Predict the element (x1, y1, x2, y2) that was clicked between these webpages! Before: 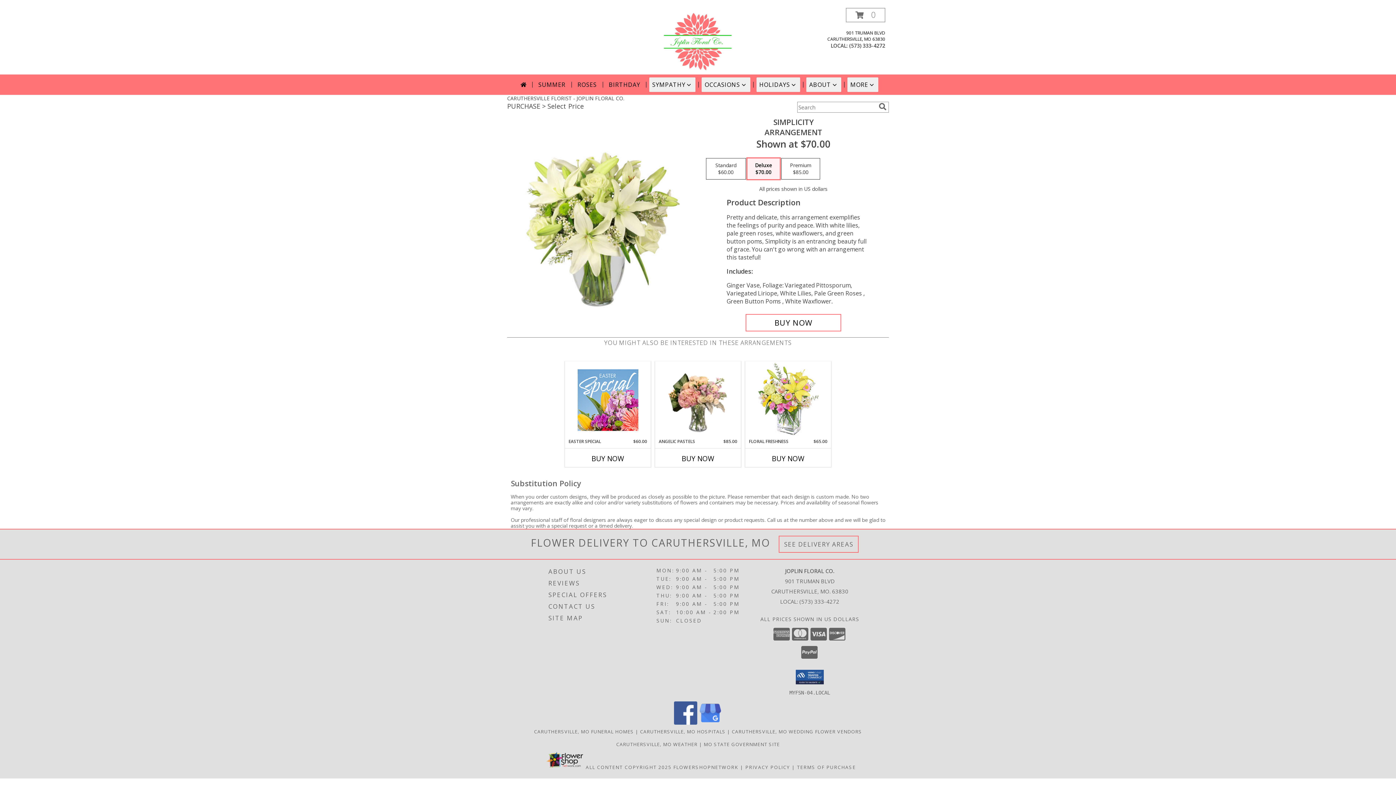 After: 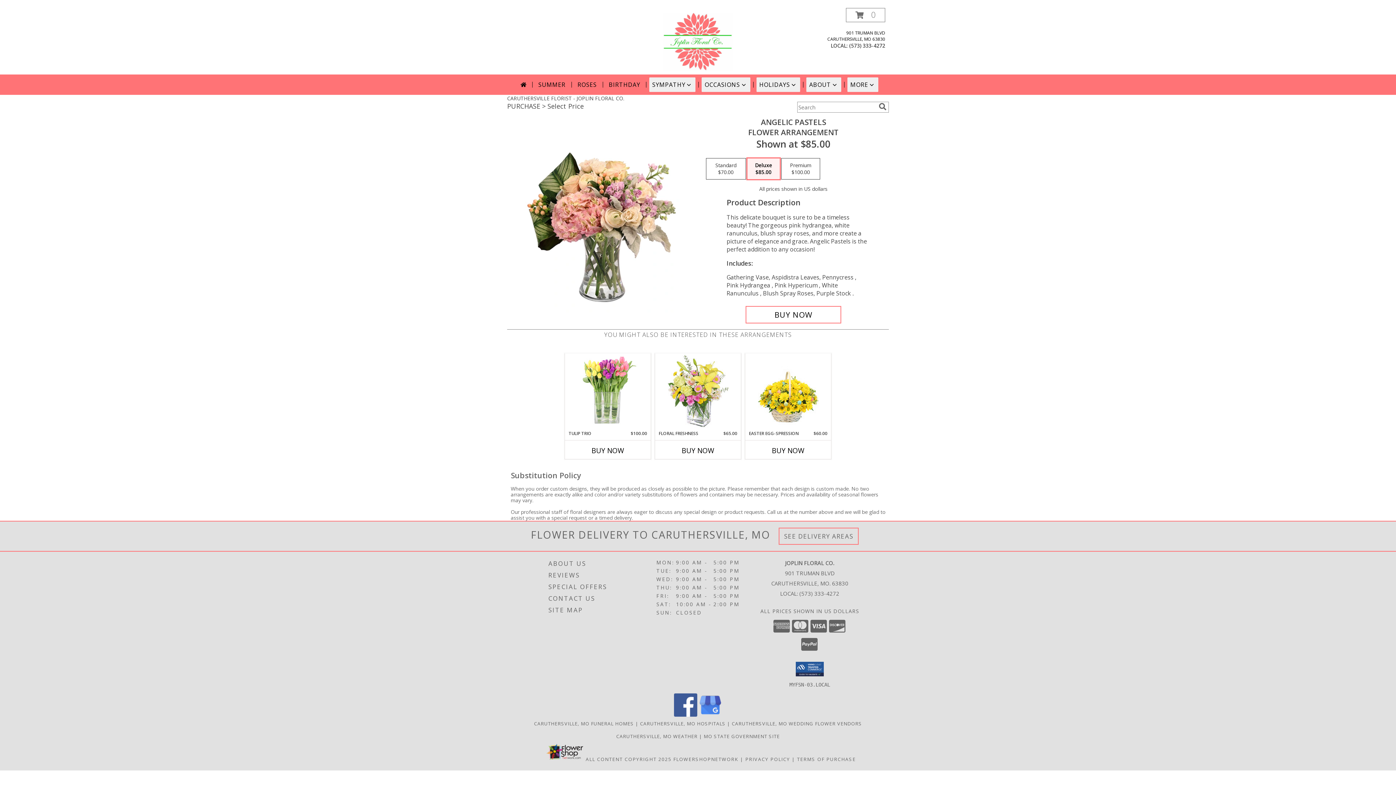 Action: label: View Angelic Pastels Flower Arrangement Info bbox: (667, 363, 728, 436)